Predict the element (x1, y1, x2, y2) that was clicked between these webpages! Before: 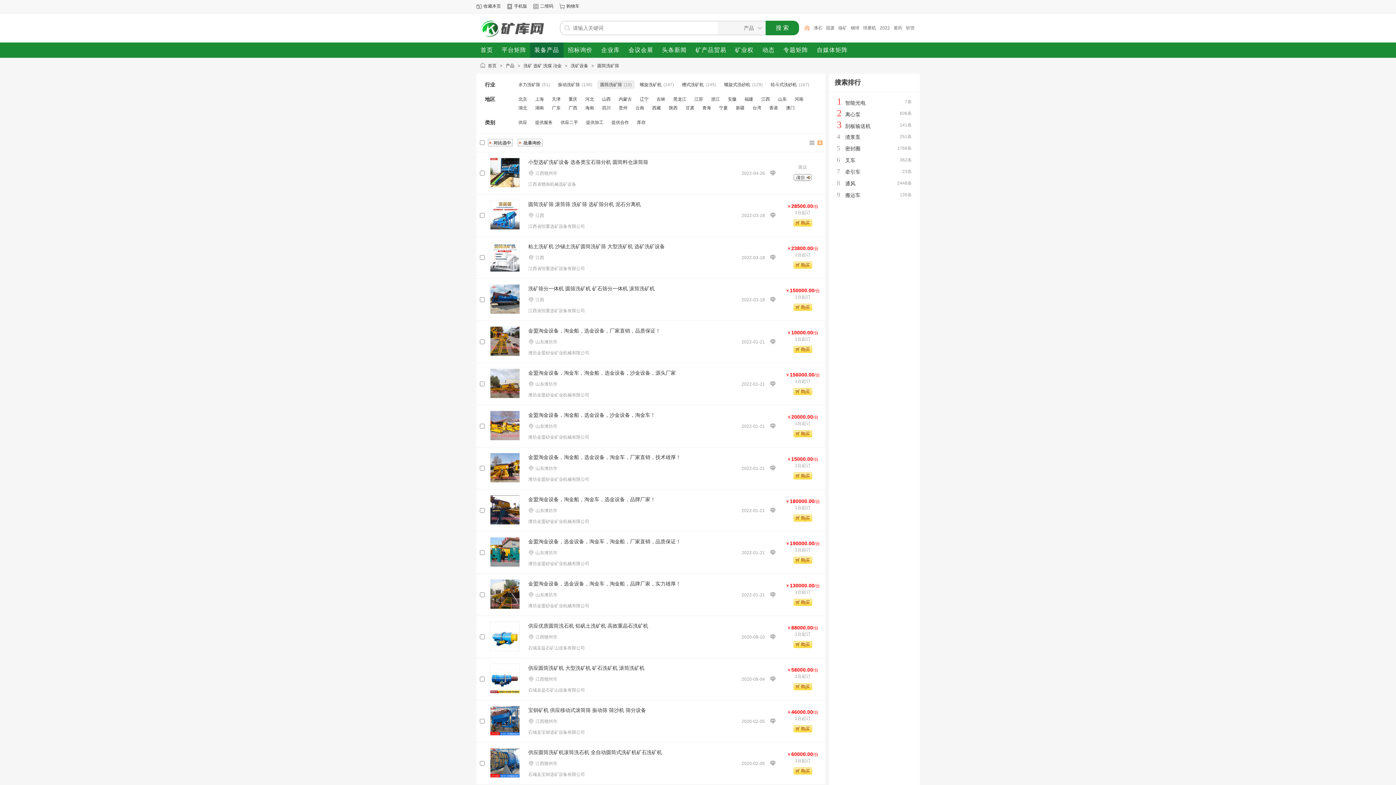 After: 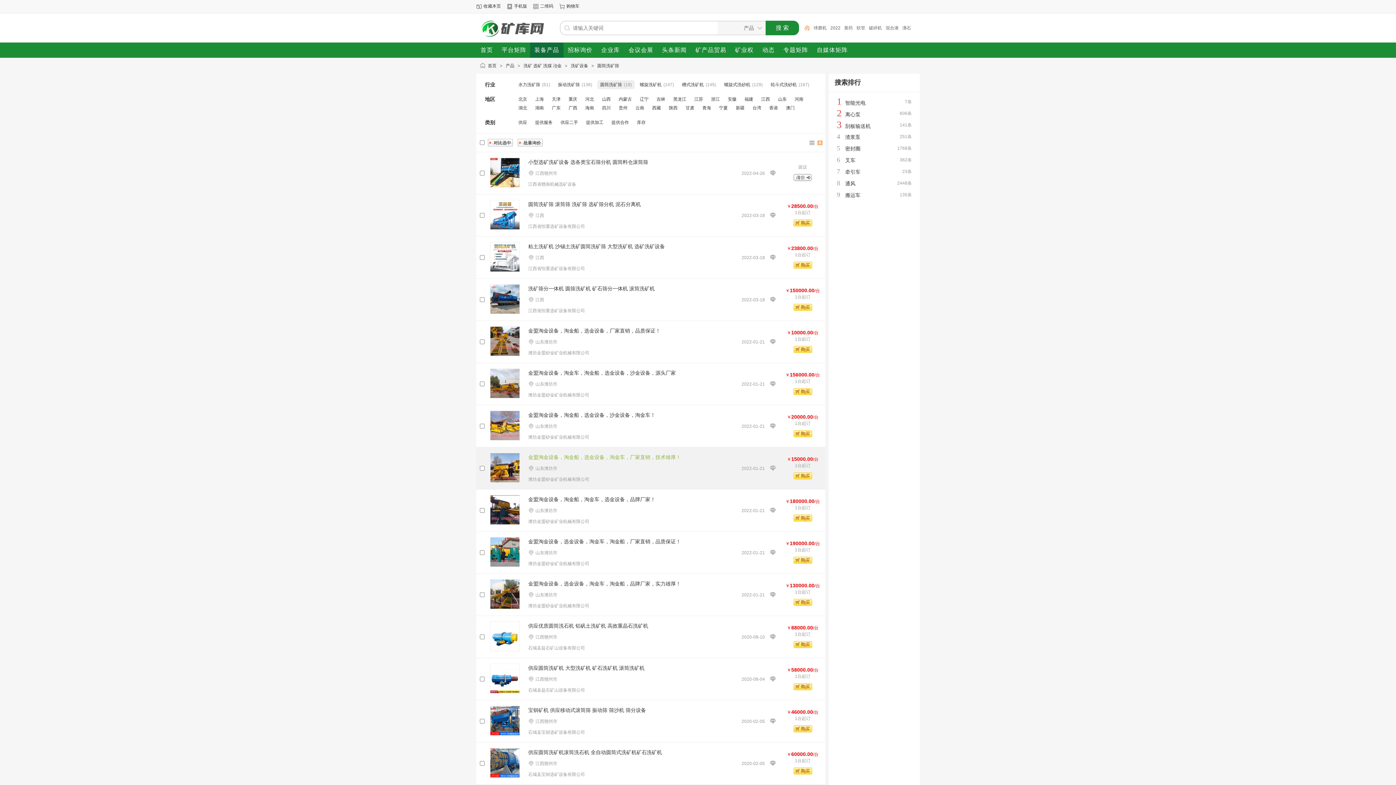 Action: label: 金盟淘金设备，淘金船，选金设备，淘金车，厂家直销，技术雄厚！ bbox: (528, 454, 681, 460)